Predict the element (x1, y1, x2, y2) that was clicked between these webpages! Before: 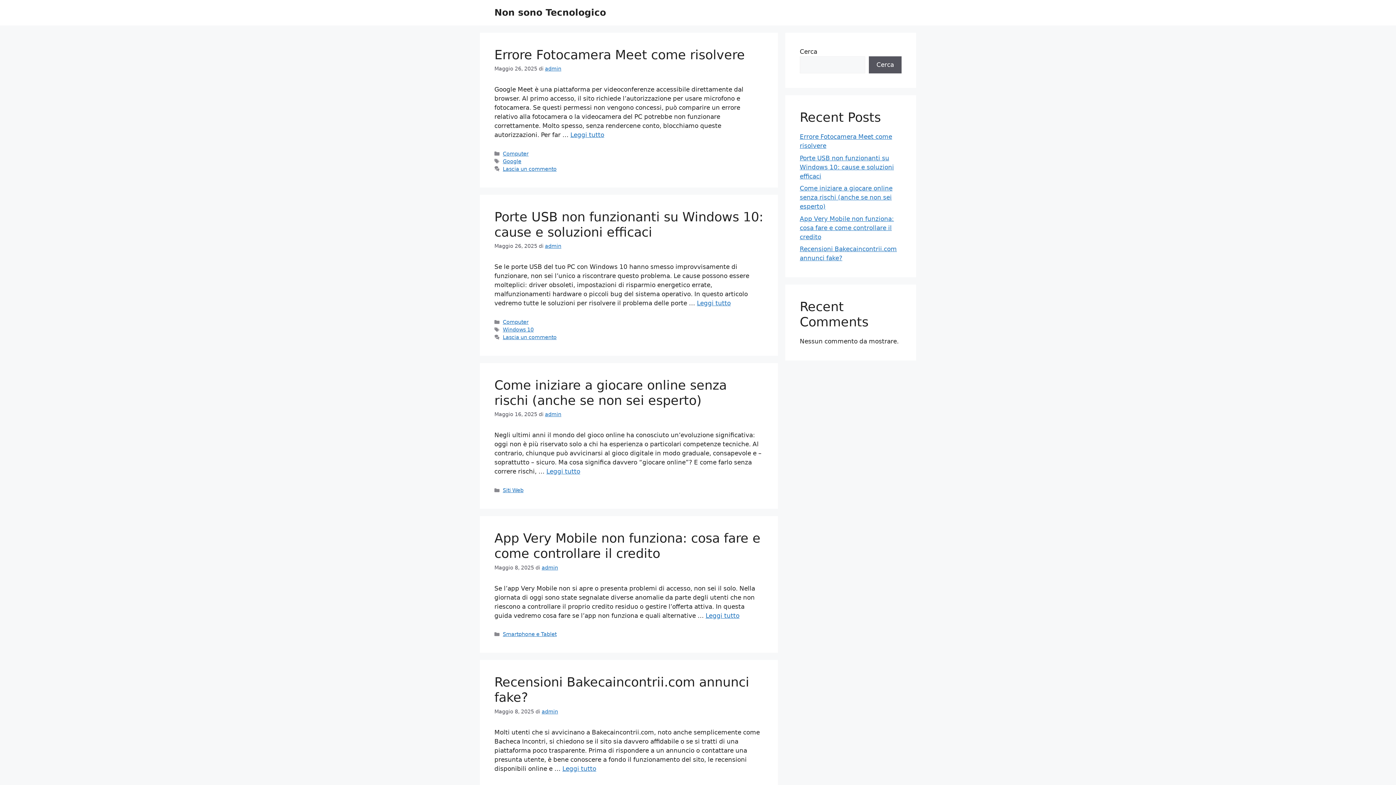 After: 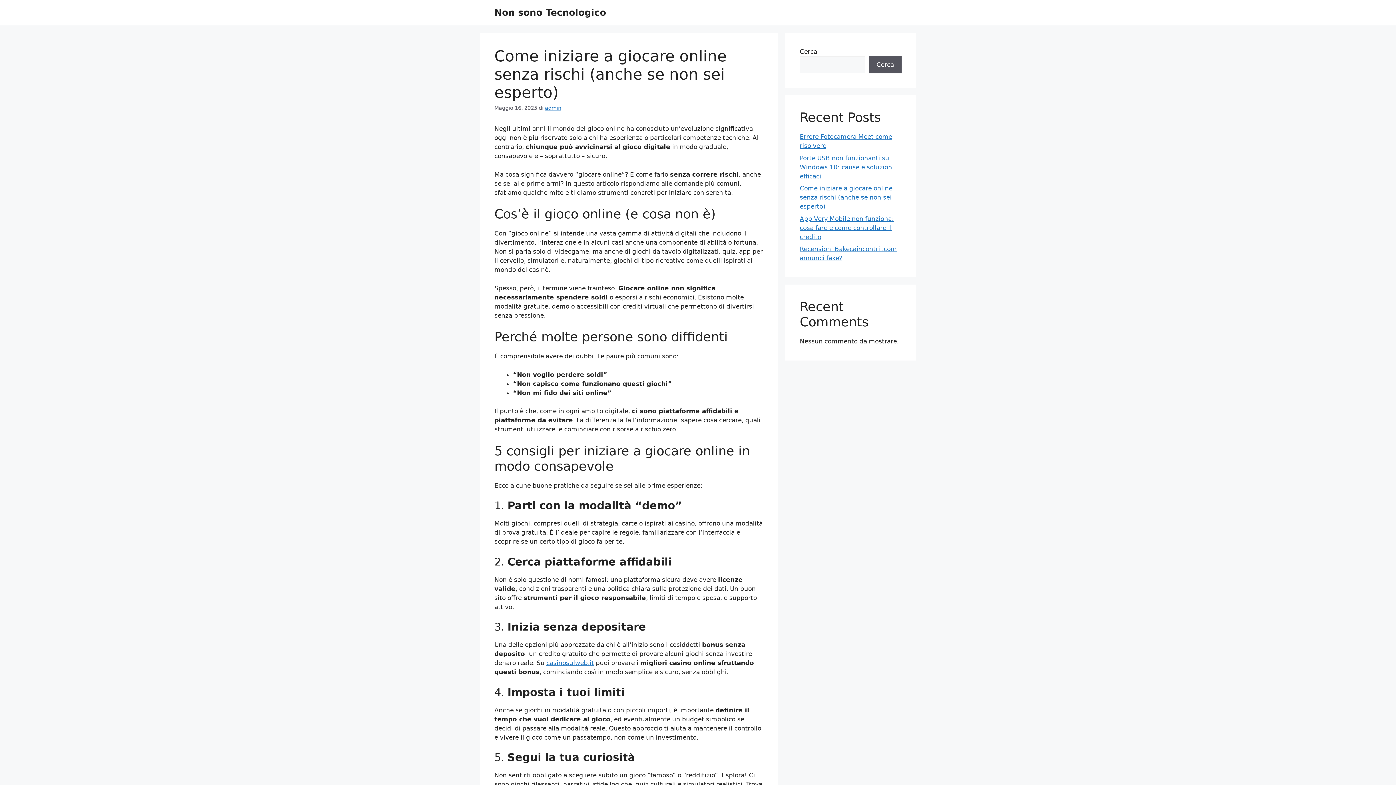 Action: label: Per saperne di più su Come iniziare a giocare online senza rischi (anche se non sei esperto) bbox: (546, 468, 580, 475)